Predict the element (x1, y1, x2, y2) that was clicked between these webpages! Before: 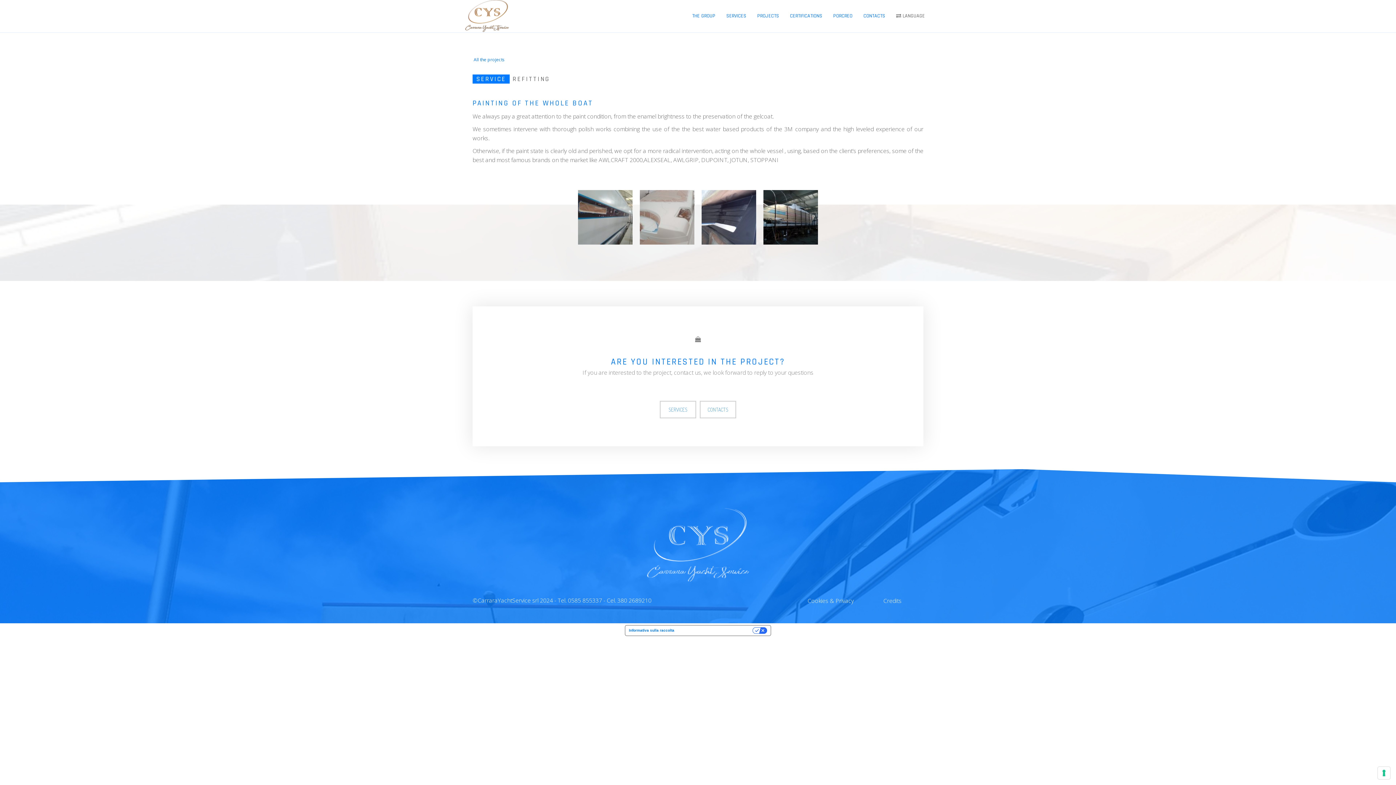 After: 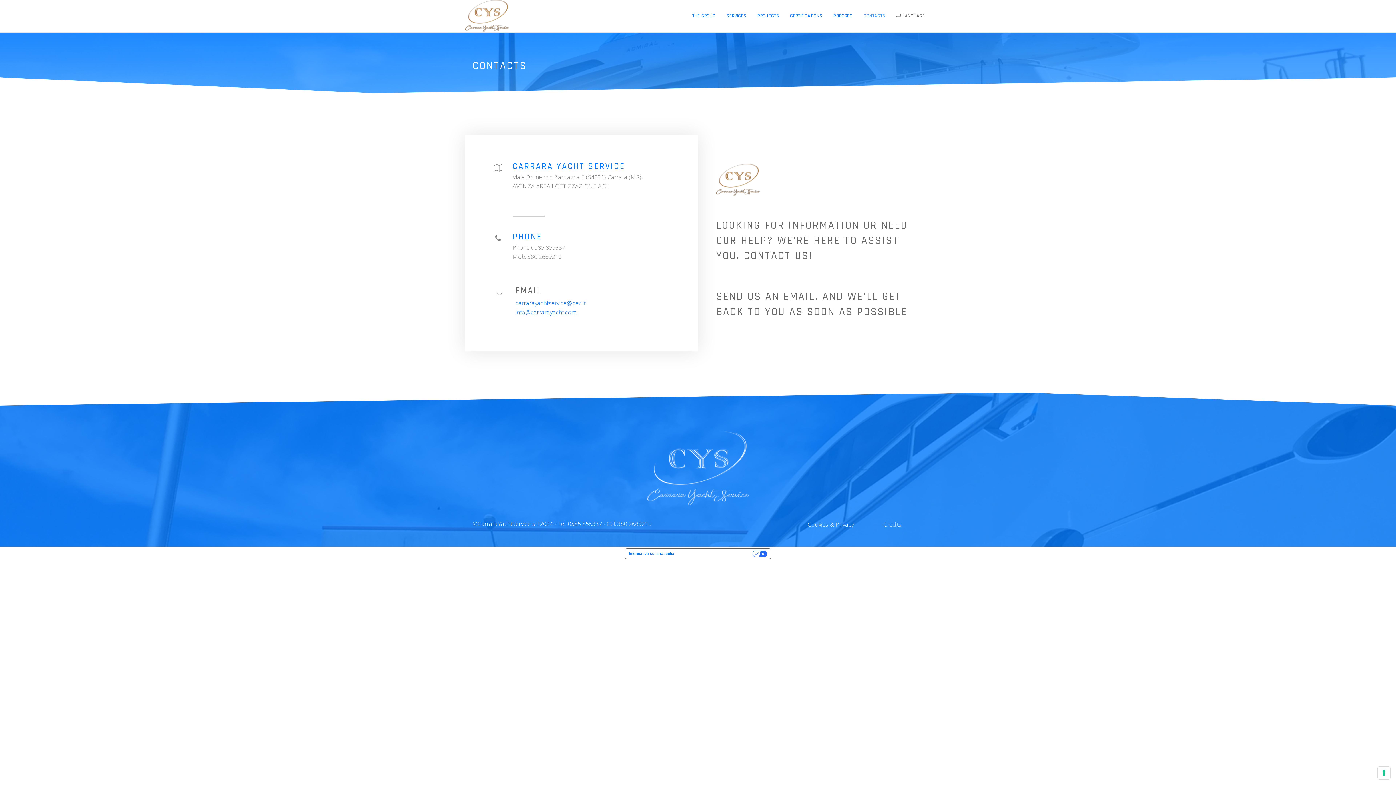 Action: label: CONTACTS bbox: (858, 0, 890, 32)